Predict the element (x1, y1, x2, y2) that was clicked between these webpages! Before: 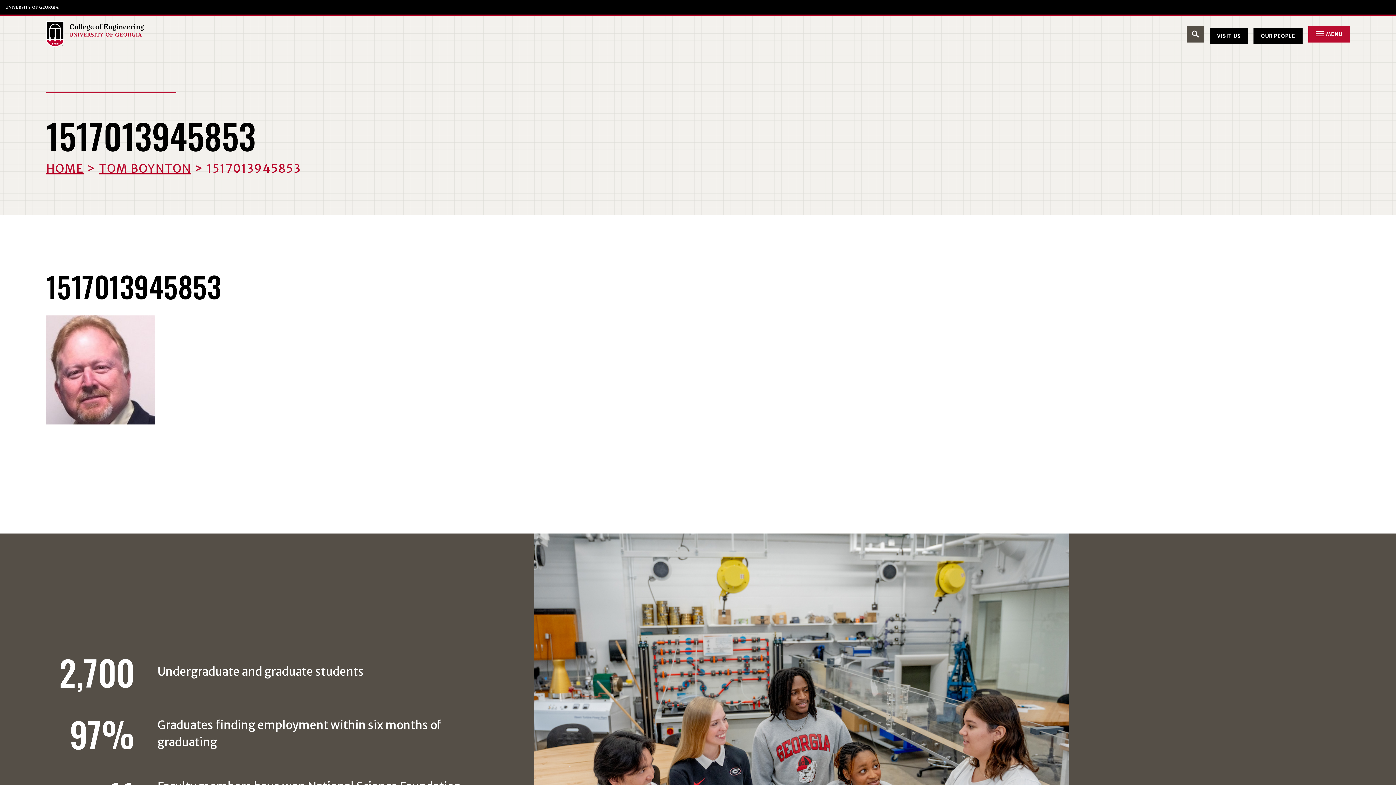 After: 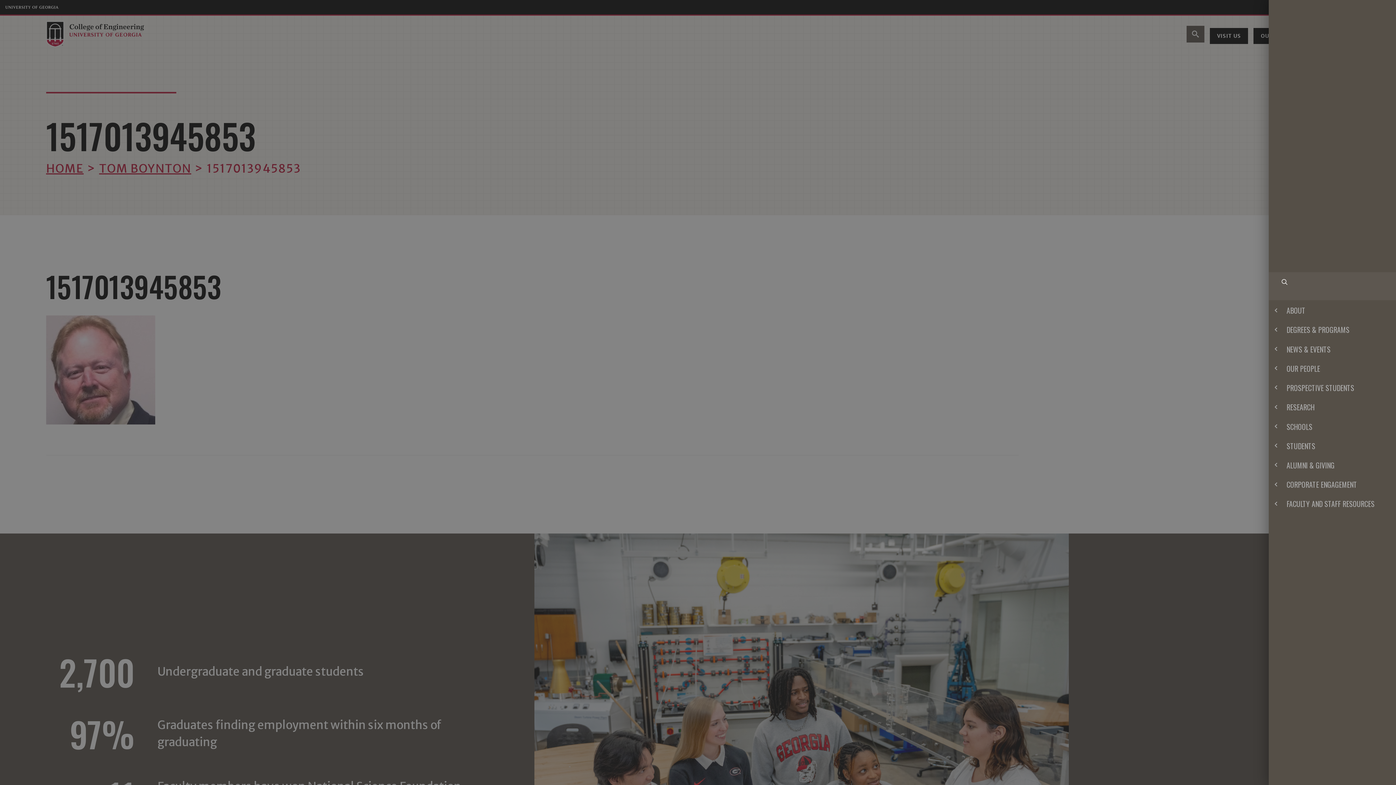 Action: label: 	MENU bbox: (1308, 25, 1350, 42)